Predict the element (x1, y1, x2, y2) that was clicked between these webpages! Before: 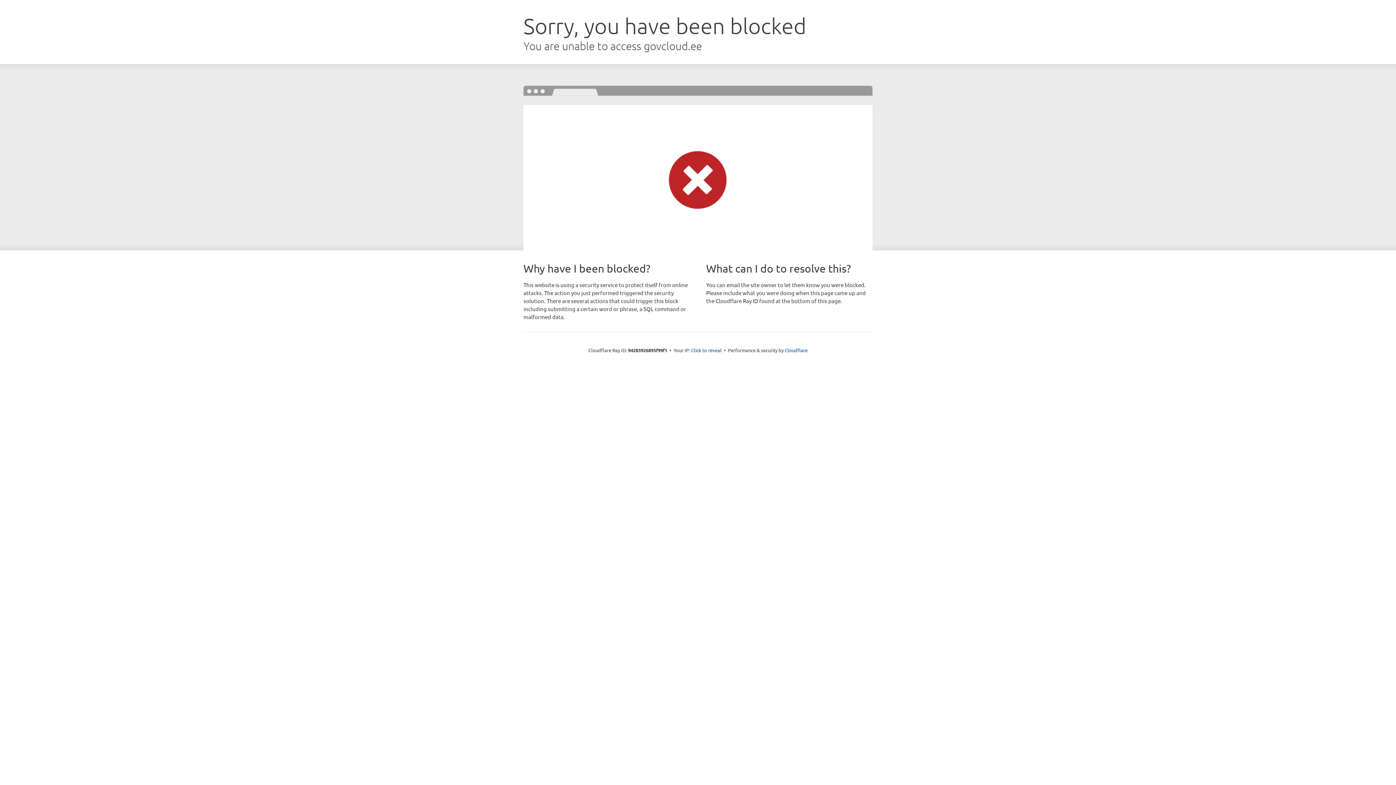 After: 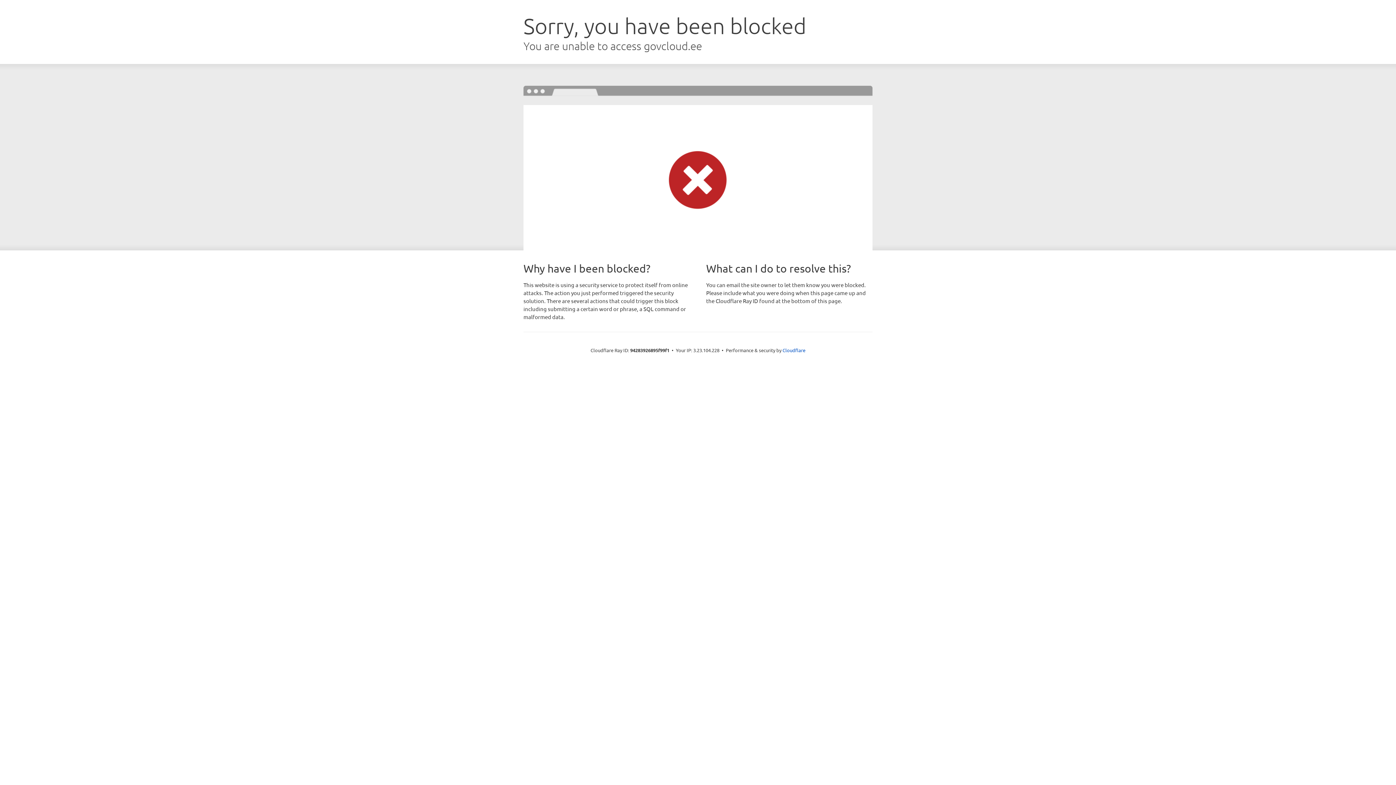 Action: bbox: (691, 346, 721, 353) label: Click to reveal